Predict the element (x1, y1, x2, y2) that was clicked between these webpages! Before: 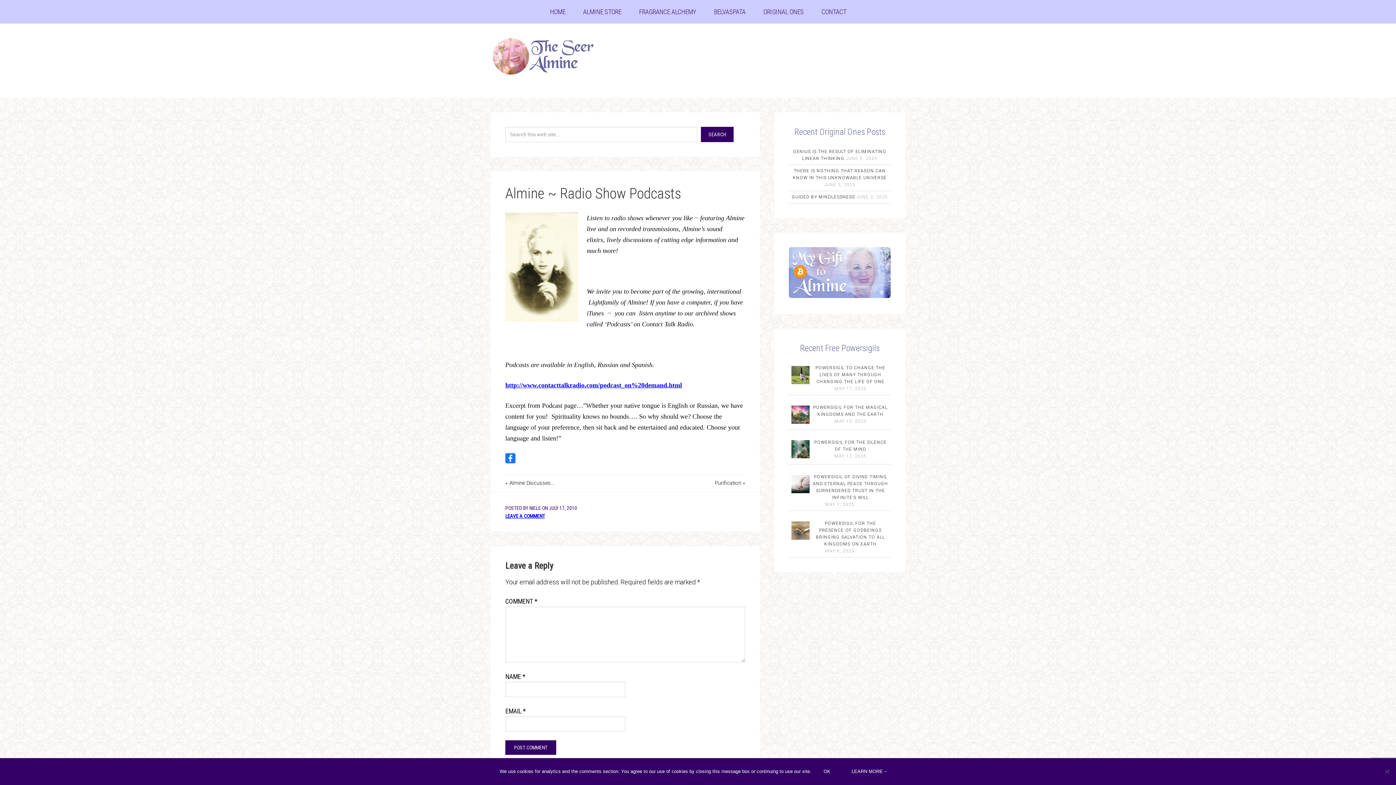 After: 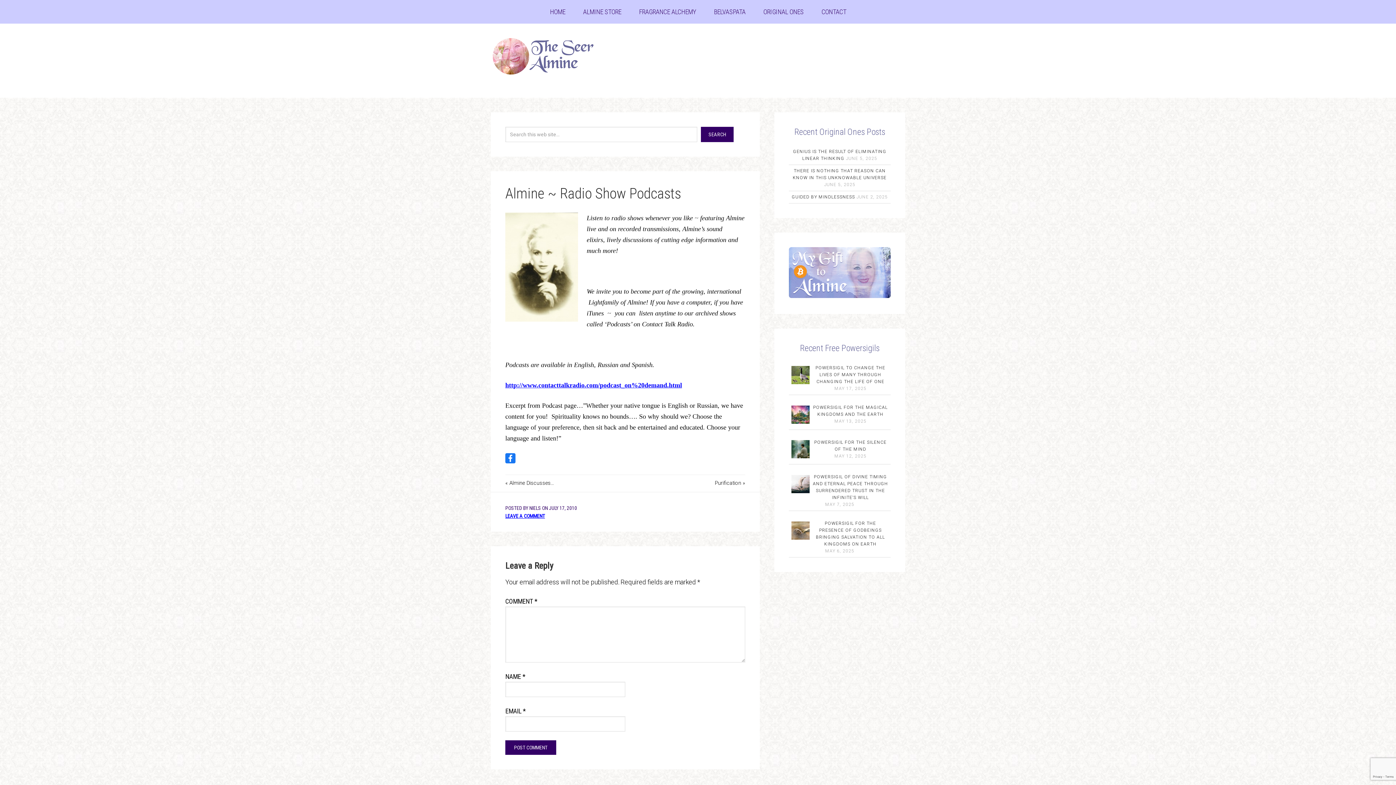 Action: label: OK bbox: (815, 764, 839, 780)